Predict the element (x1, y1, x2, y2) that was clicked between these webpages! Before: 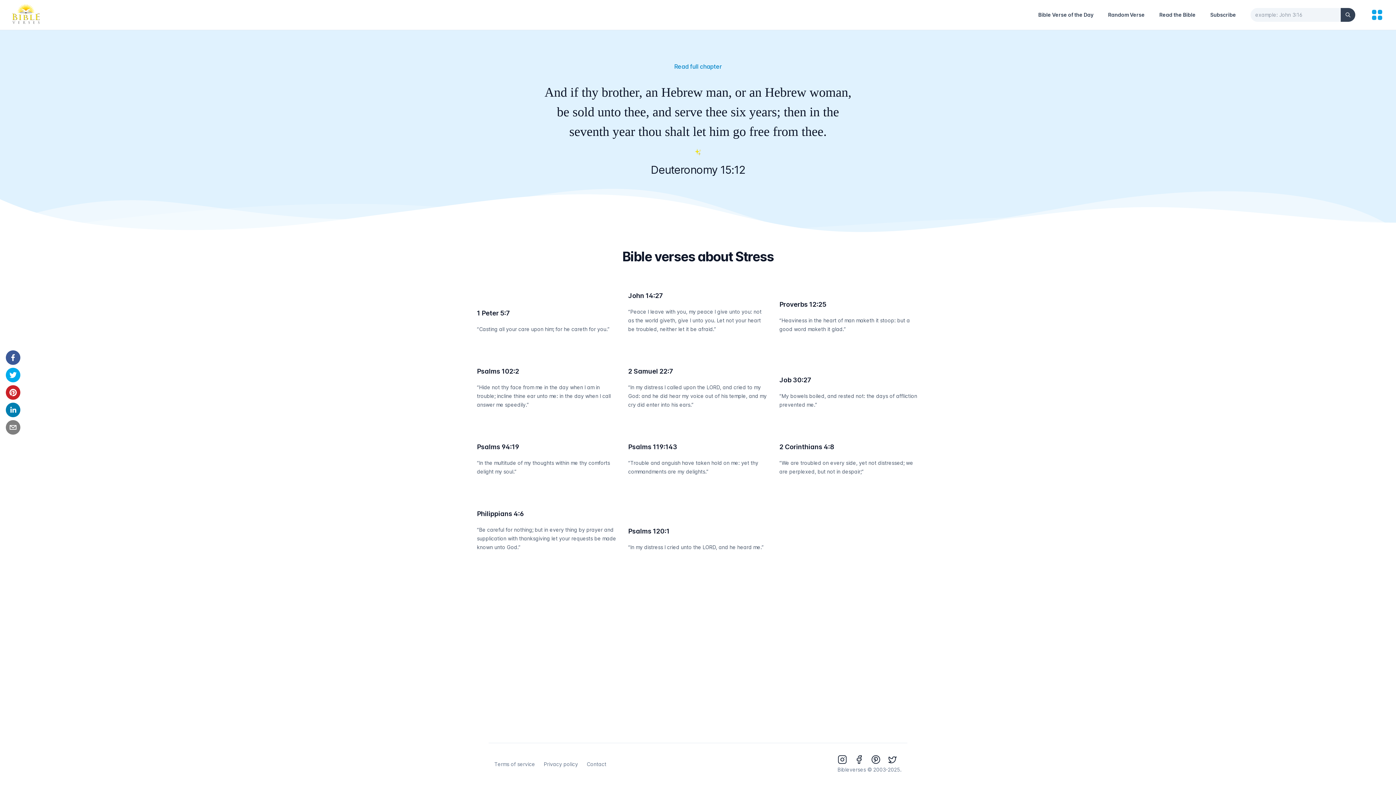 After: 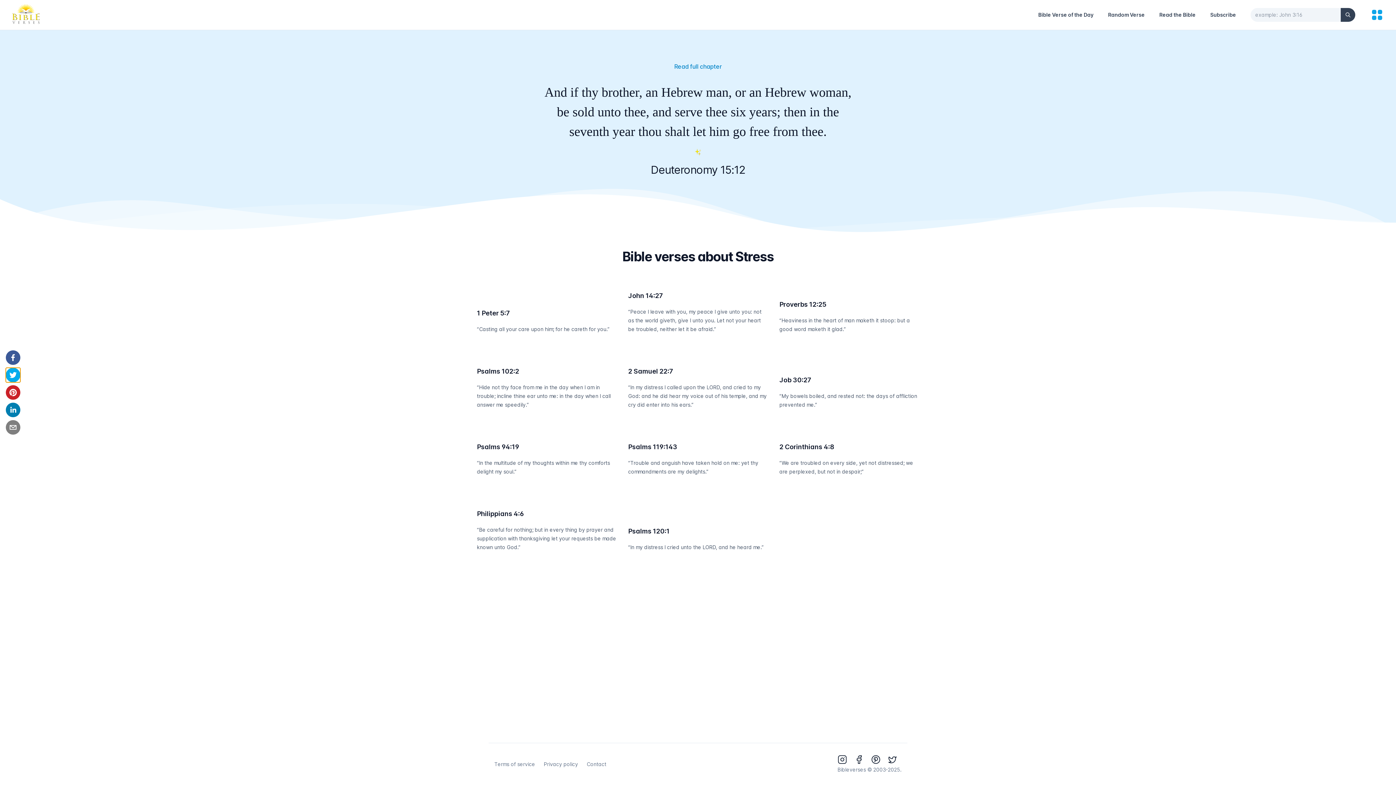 Action: bbox: (5, 368, 20, 382) label: twitter